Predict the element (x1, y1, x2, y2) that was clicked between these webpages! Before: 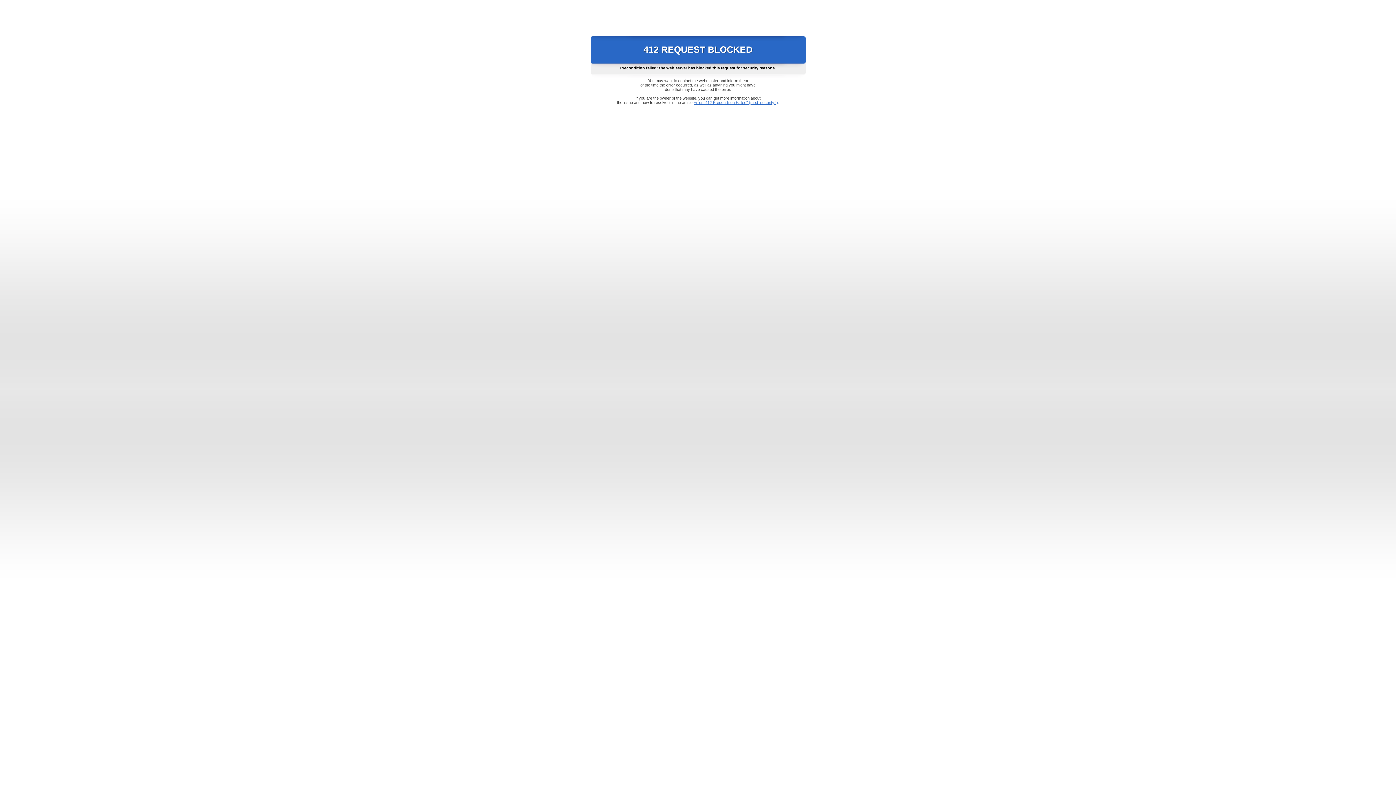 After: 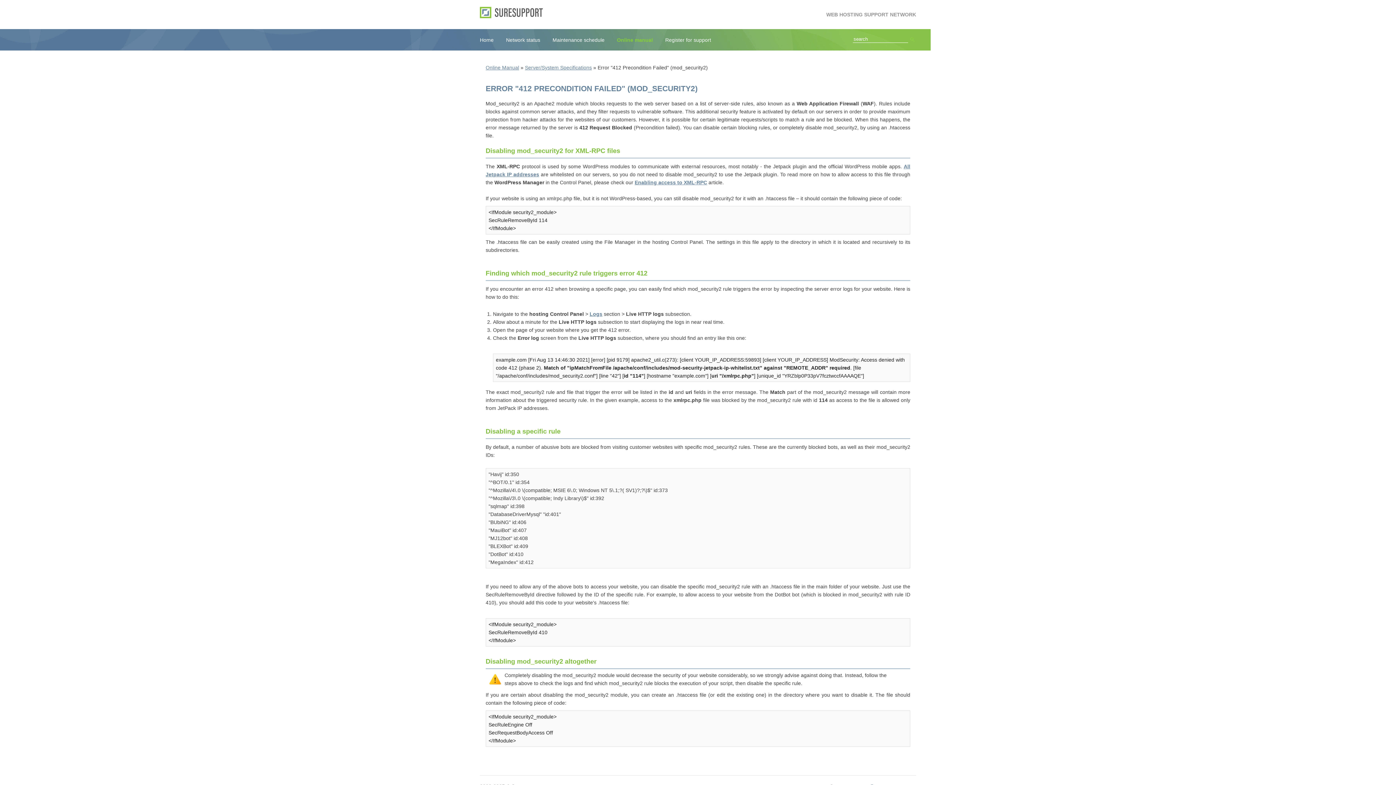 Action: bbox: (693, 100, 778, 104) label: Error "412 Precondition Failed" (mod_security2)